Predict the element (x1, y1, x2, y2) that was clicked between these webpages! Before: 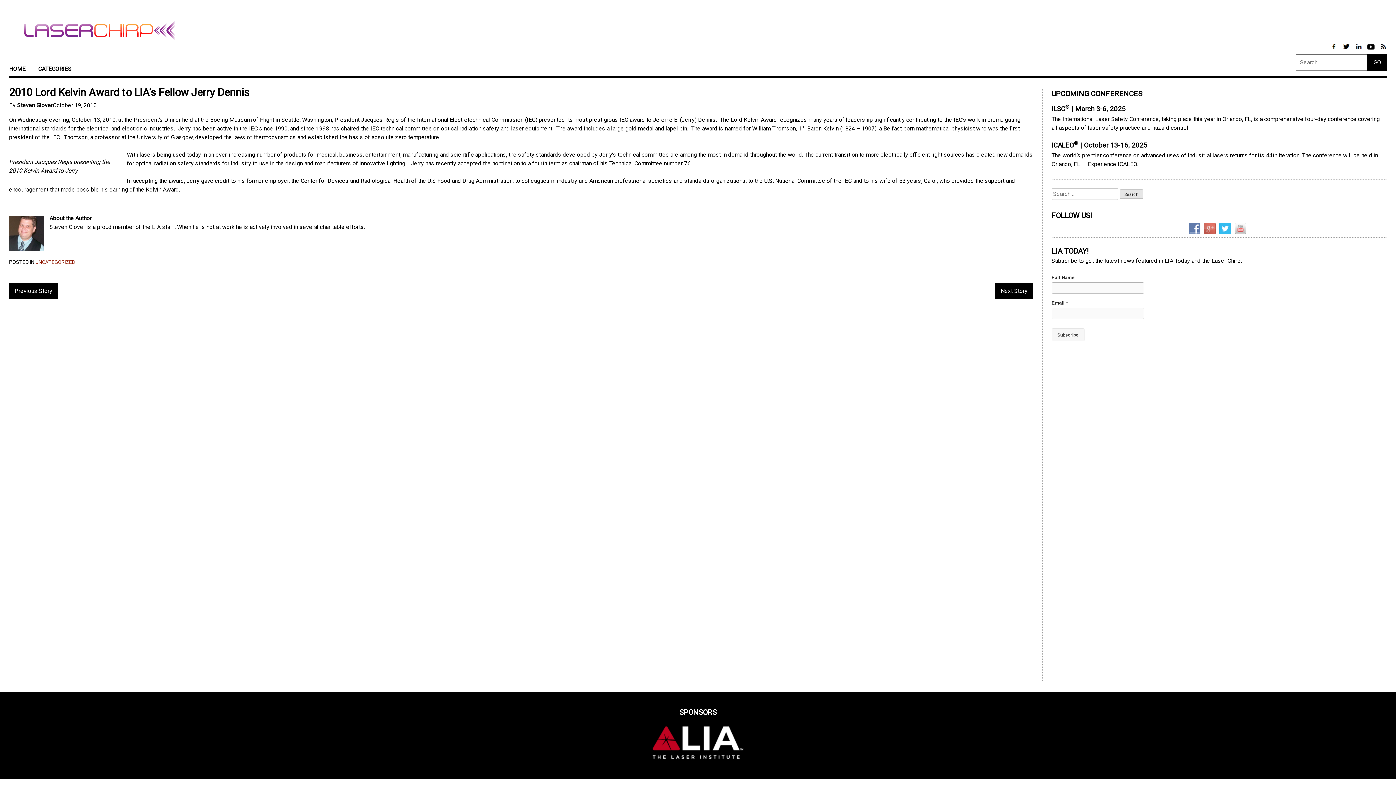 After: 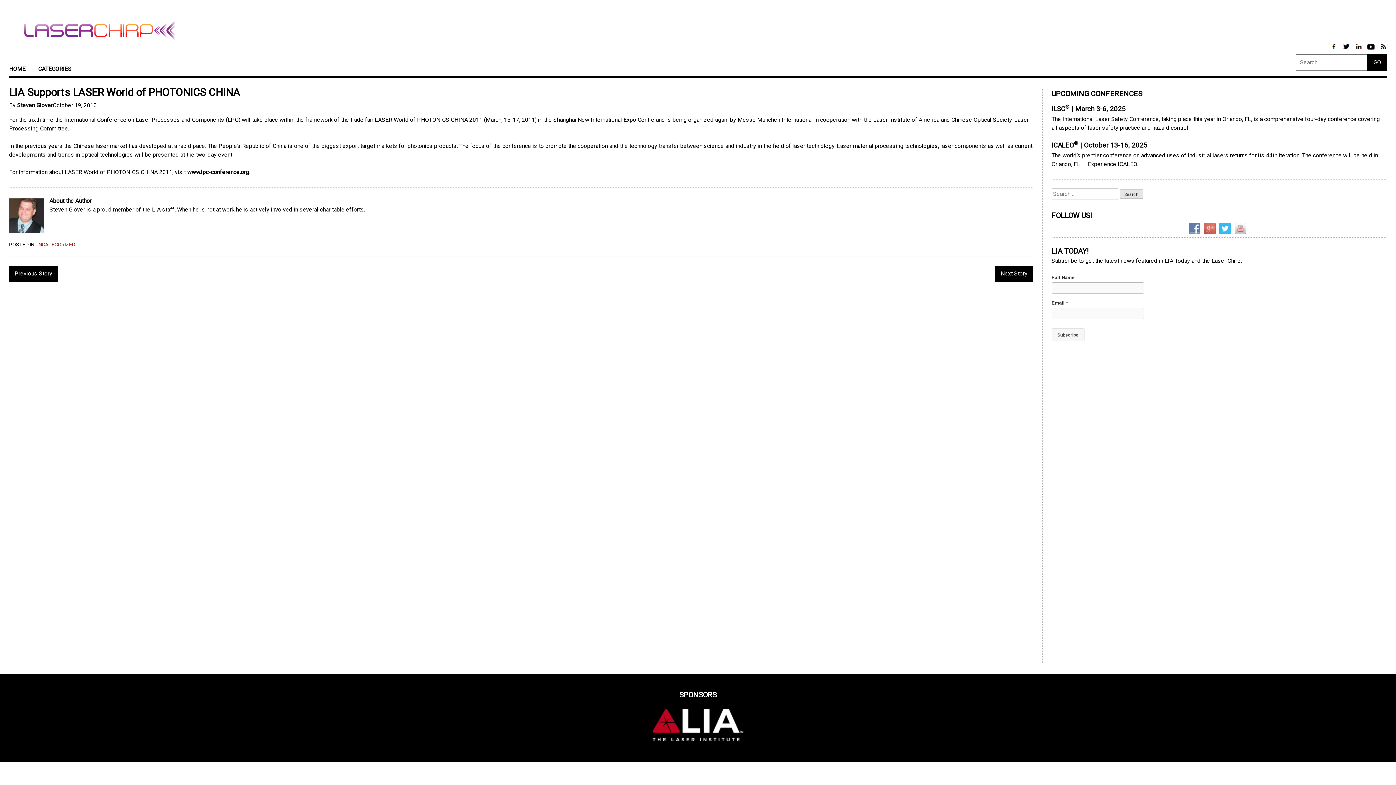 Action: label: Next Story bbox: (995, 283, 1033, 299)